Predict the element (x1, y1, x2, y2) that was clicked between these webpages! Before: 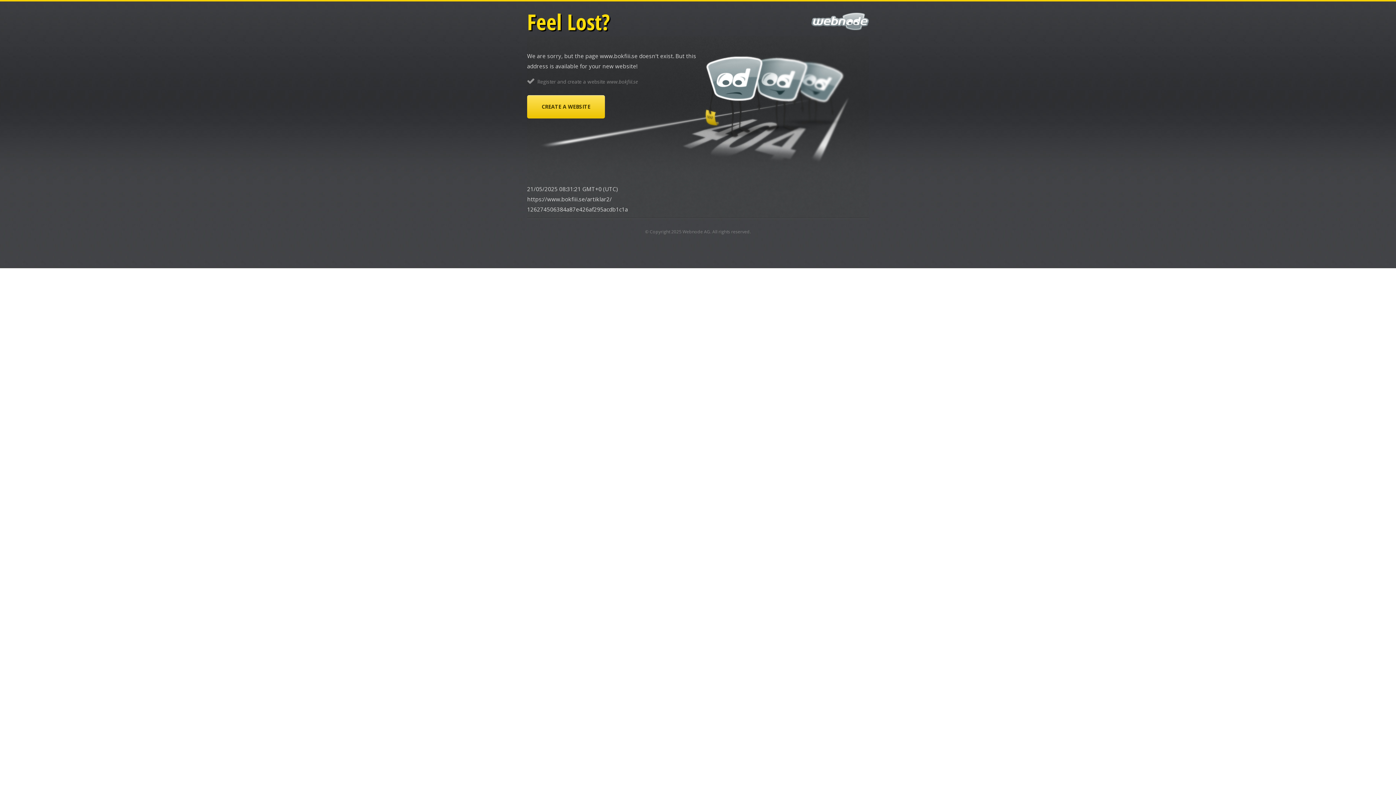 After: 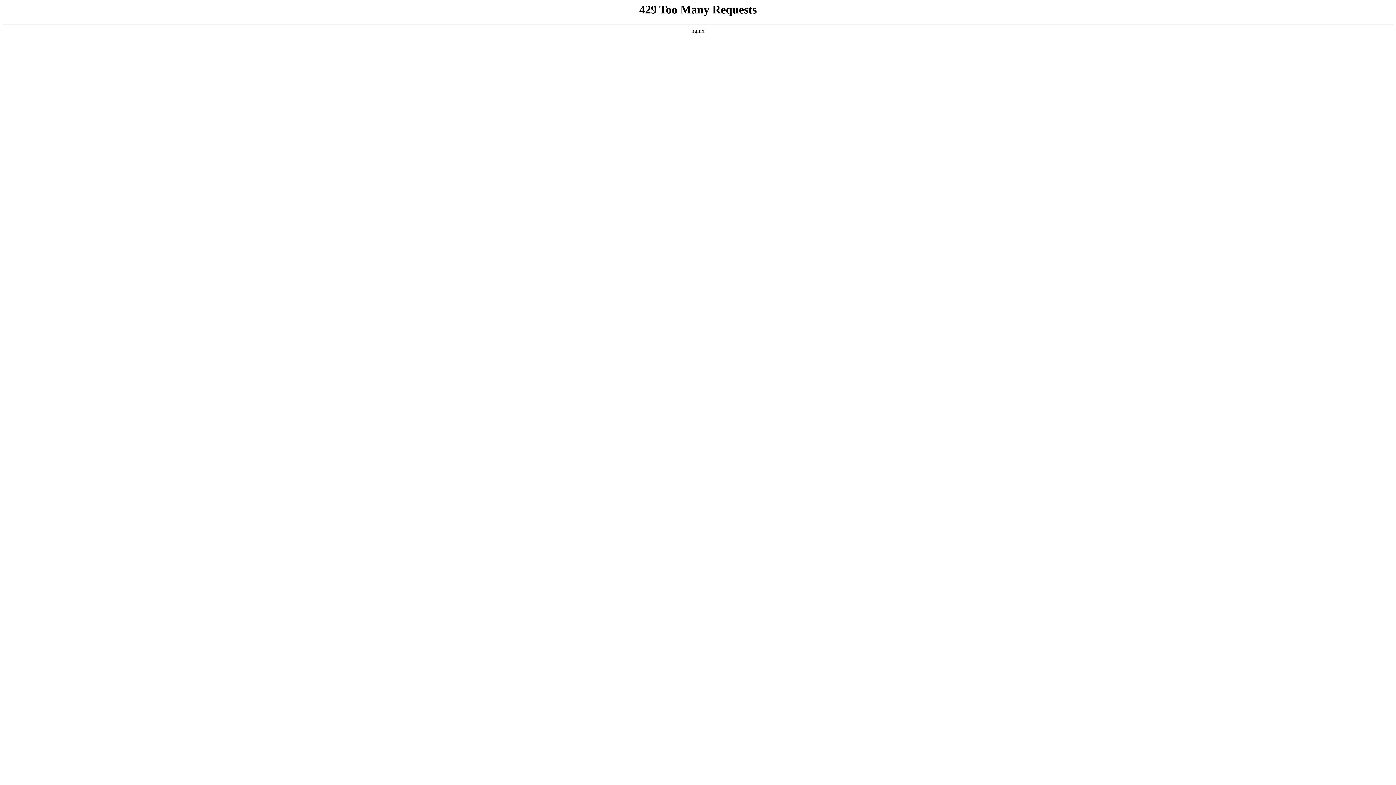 Action: bbox: (682, 228, 710, 234) label: Webnode AG